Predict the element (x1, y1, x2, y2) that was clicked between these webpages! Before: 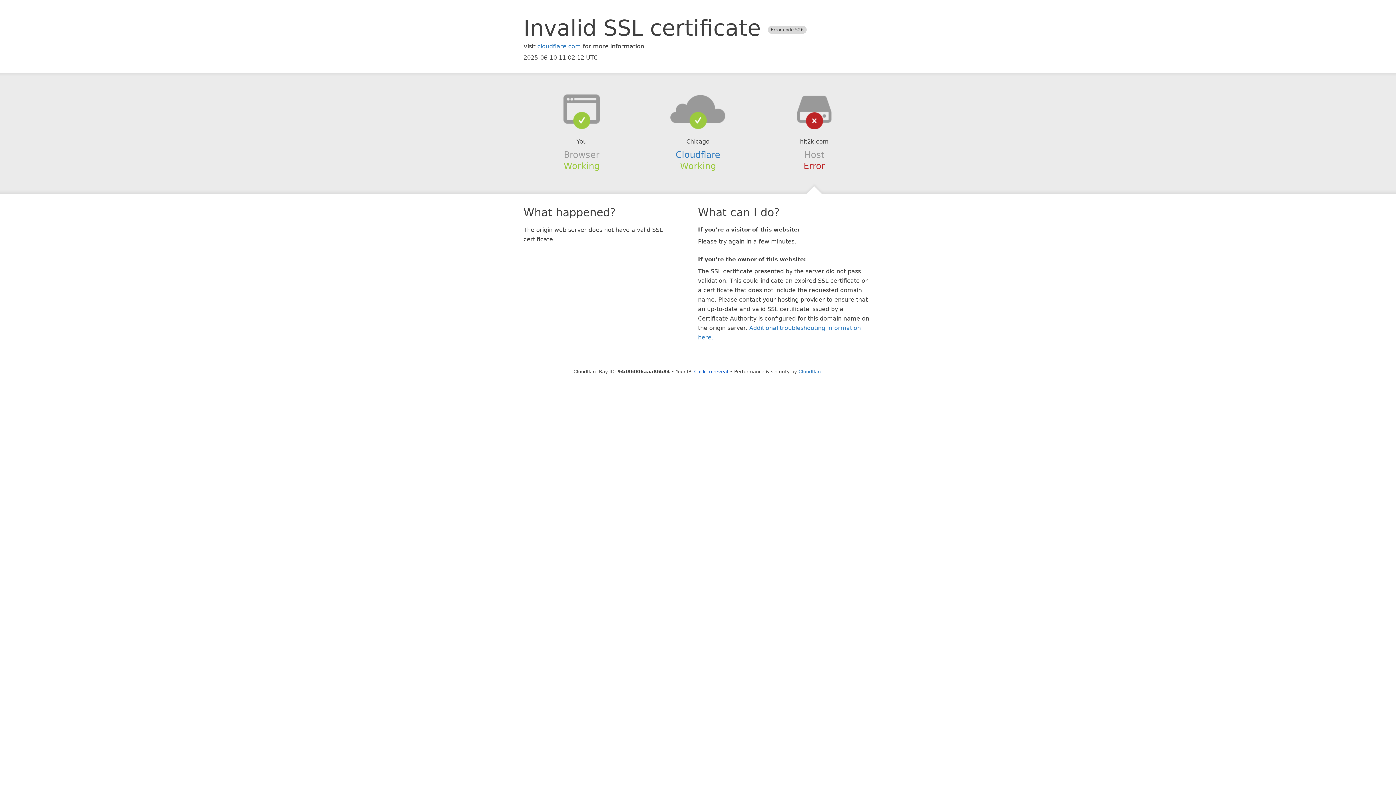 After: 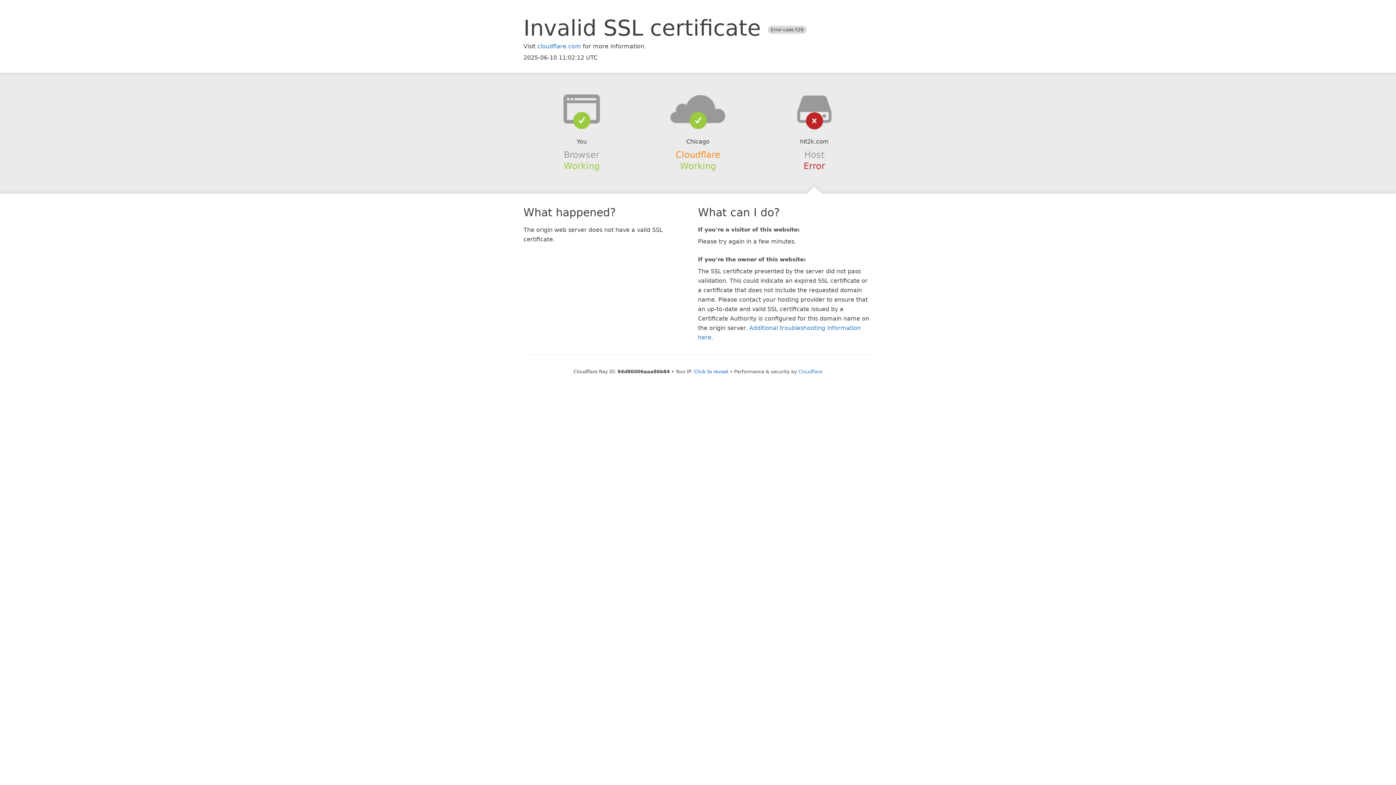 Action: bbox: (675, 149, 720, 159) label: Cloudflare